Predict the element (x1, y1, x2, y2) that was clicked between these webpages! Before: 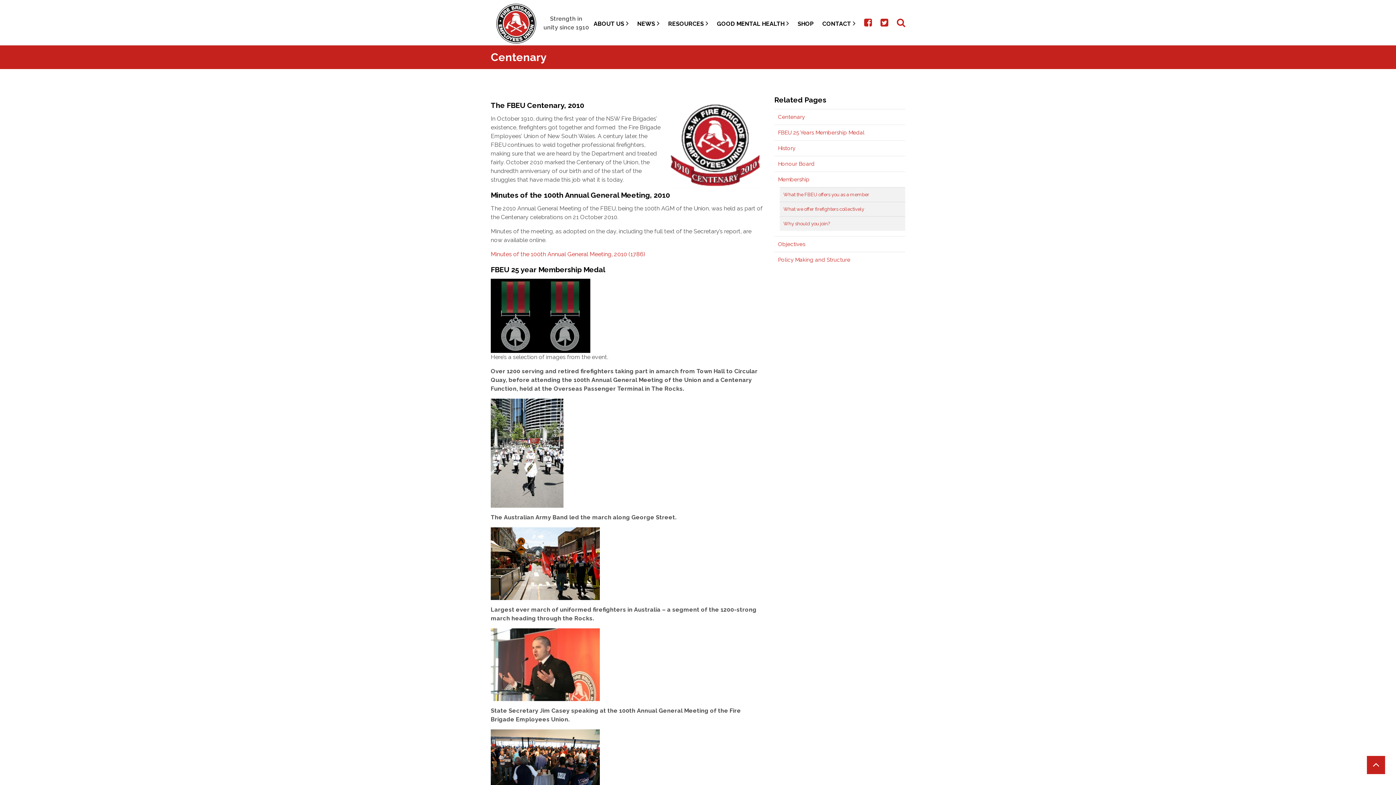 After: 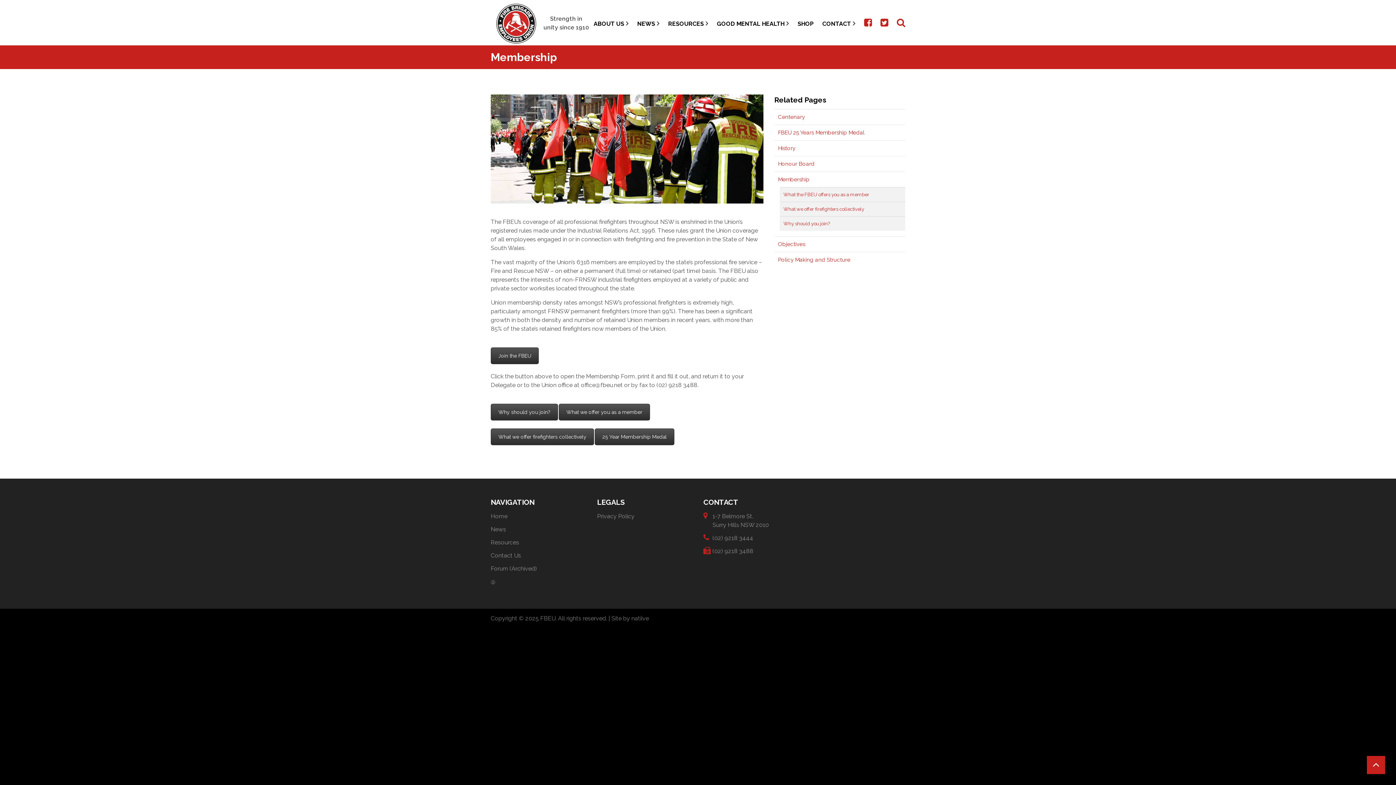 Action: label: Membership bbox: (774, 172, 905, 187)